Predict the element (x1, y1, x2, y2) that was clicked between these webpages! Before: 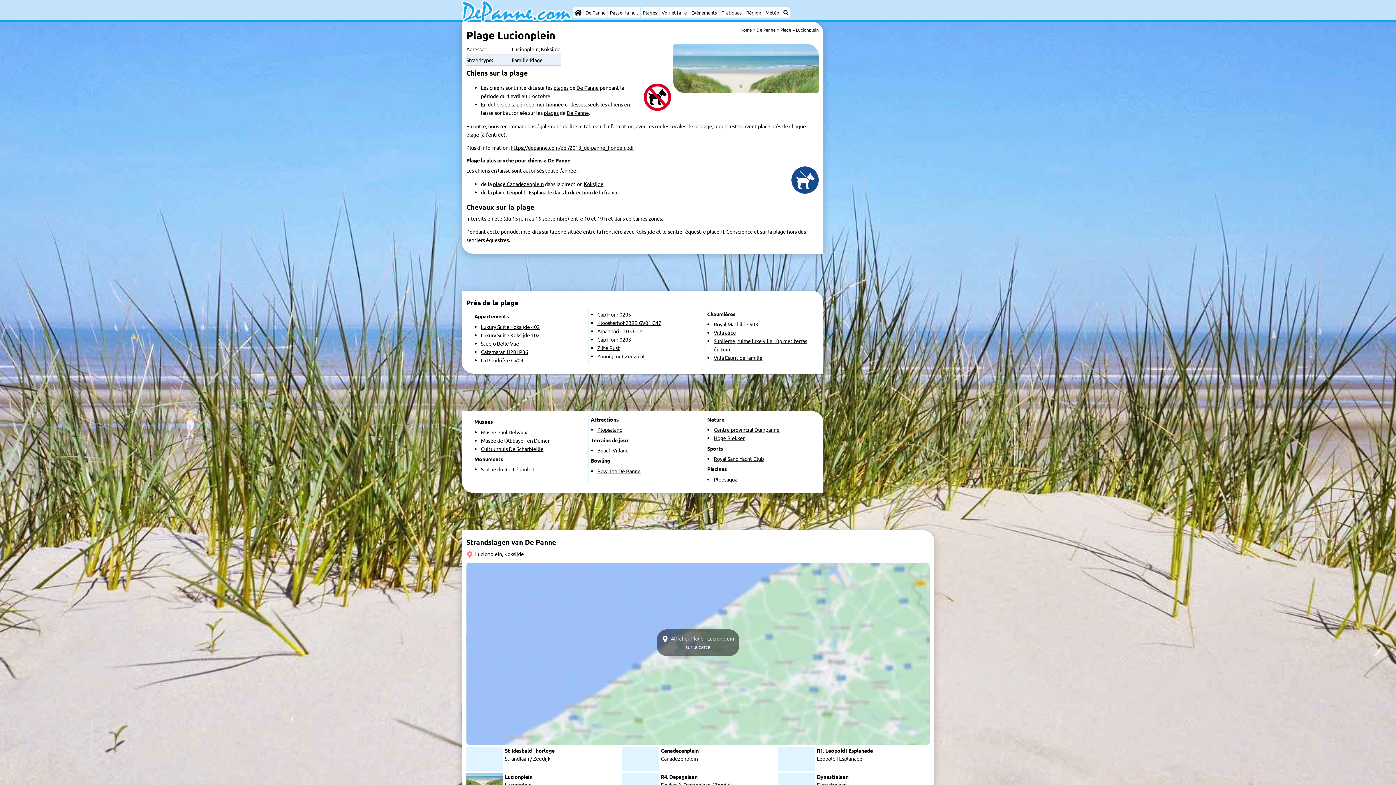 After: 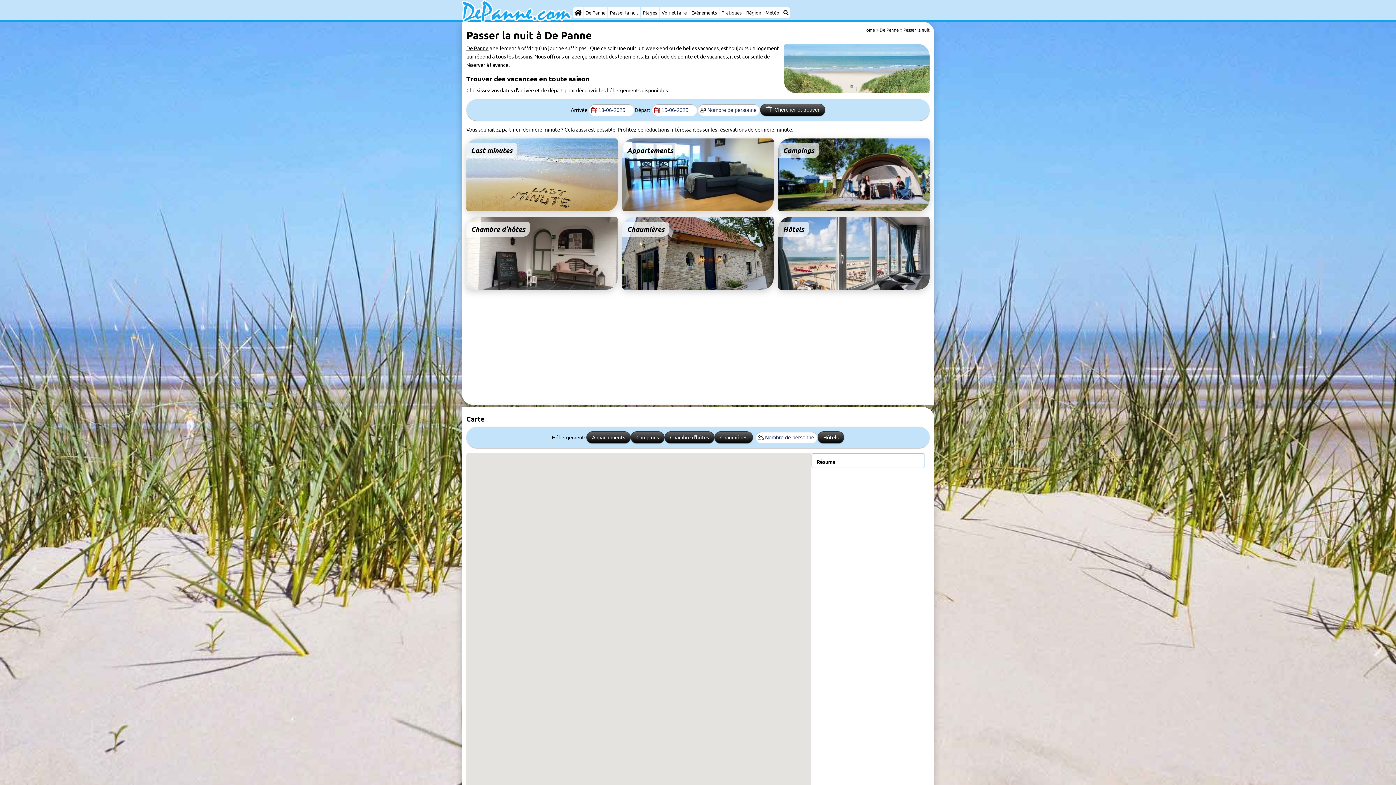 Action: bbox: (608, 7, 640, 18) label: Passer la nuit